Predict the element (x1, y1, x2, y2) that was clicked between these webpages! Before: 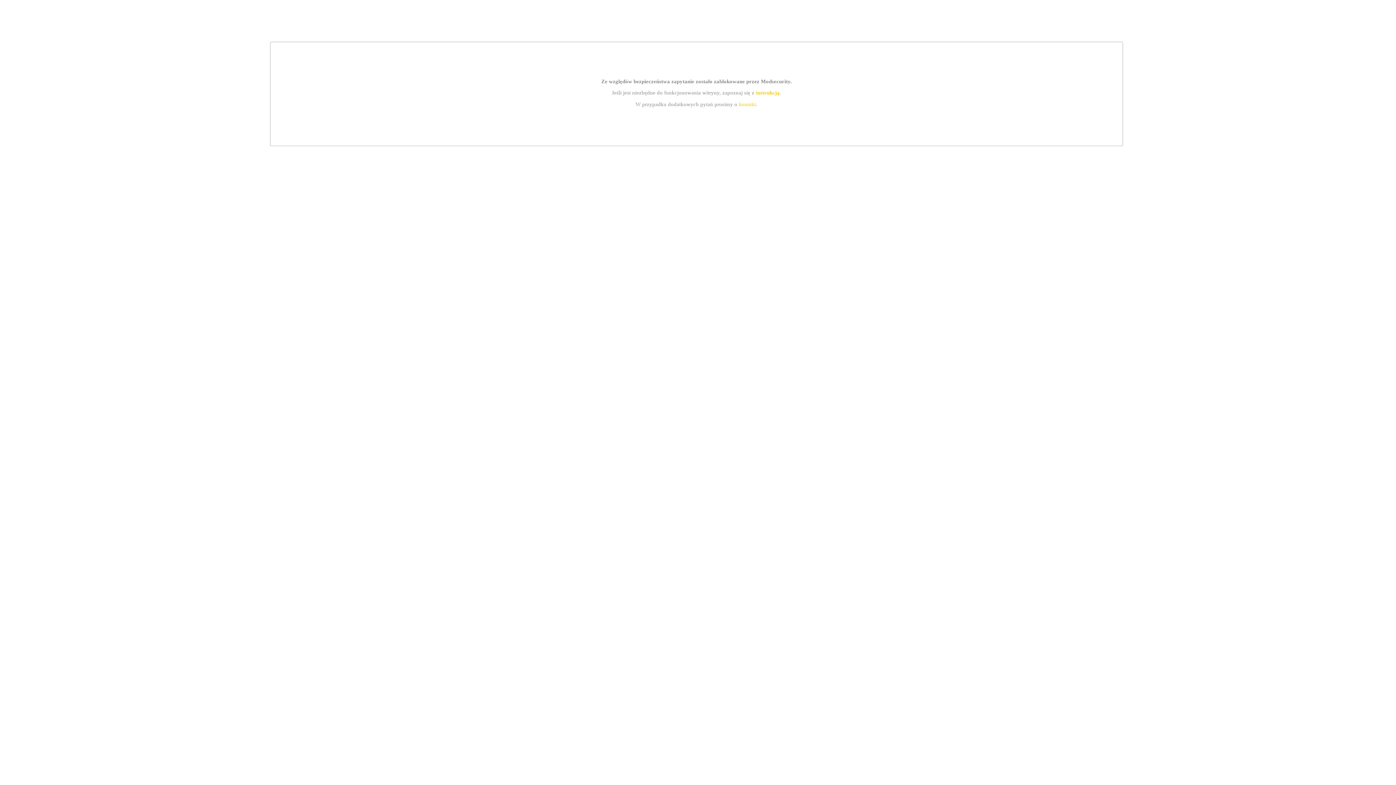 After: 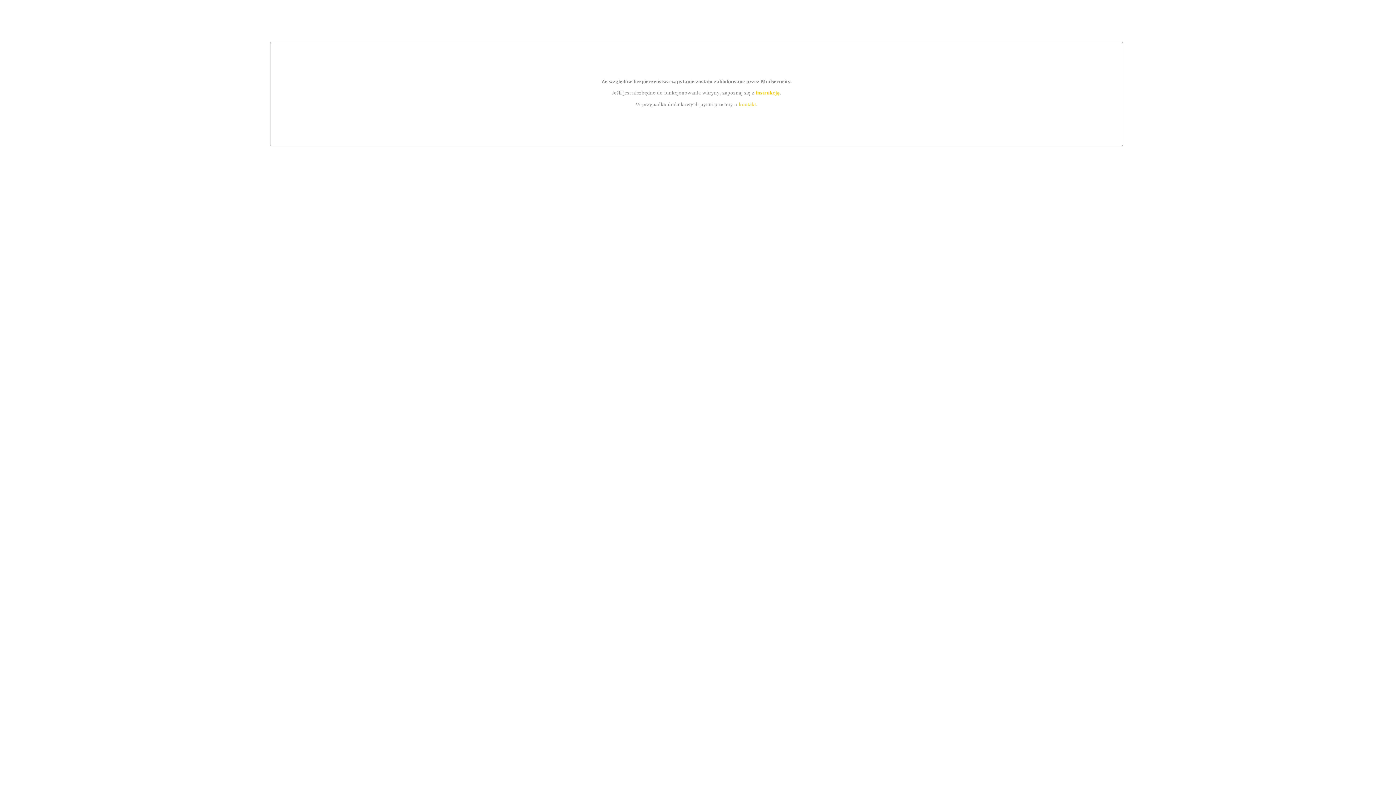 Action: label: instrukcją bbox: (755, 89, 779, 95)